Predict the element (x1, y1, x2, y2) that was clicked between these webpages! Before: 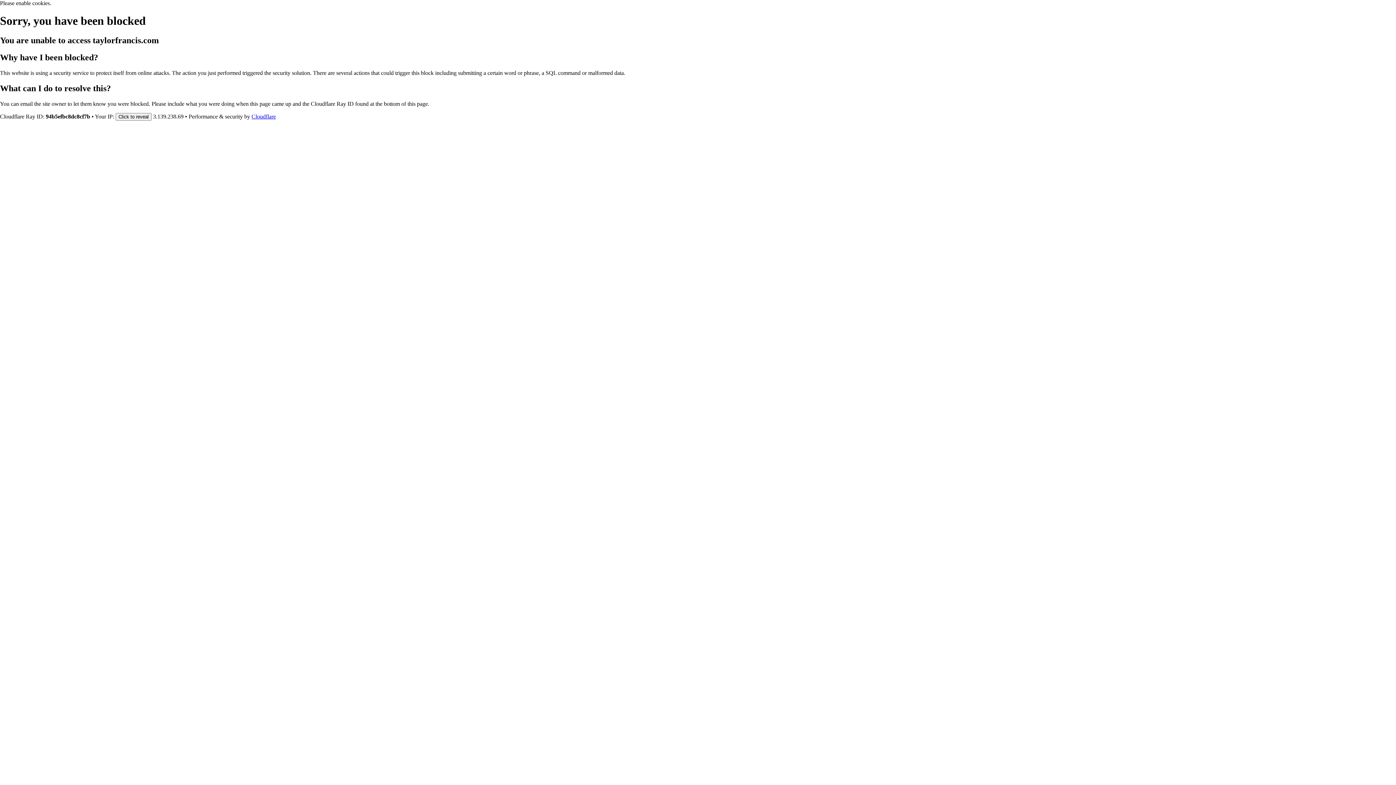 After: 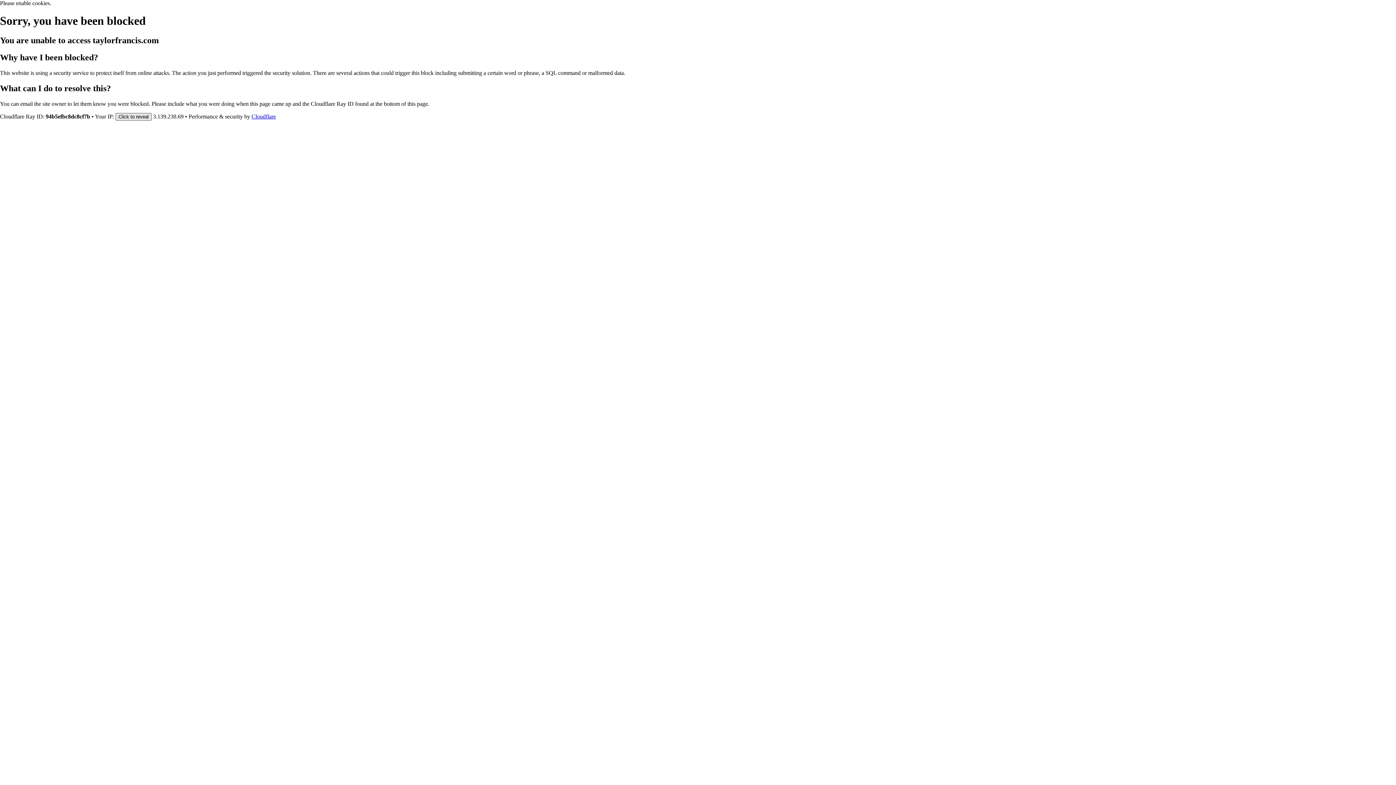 Action: label: Click to reveal bbox: (115, 112, 151, 120)